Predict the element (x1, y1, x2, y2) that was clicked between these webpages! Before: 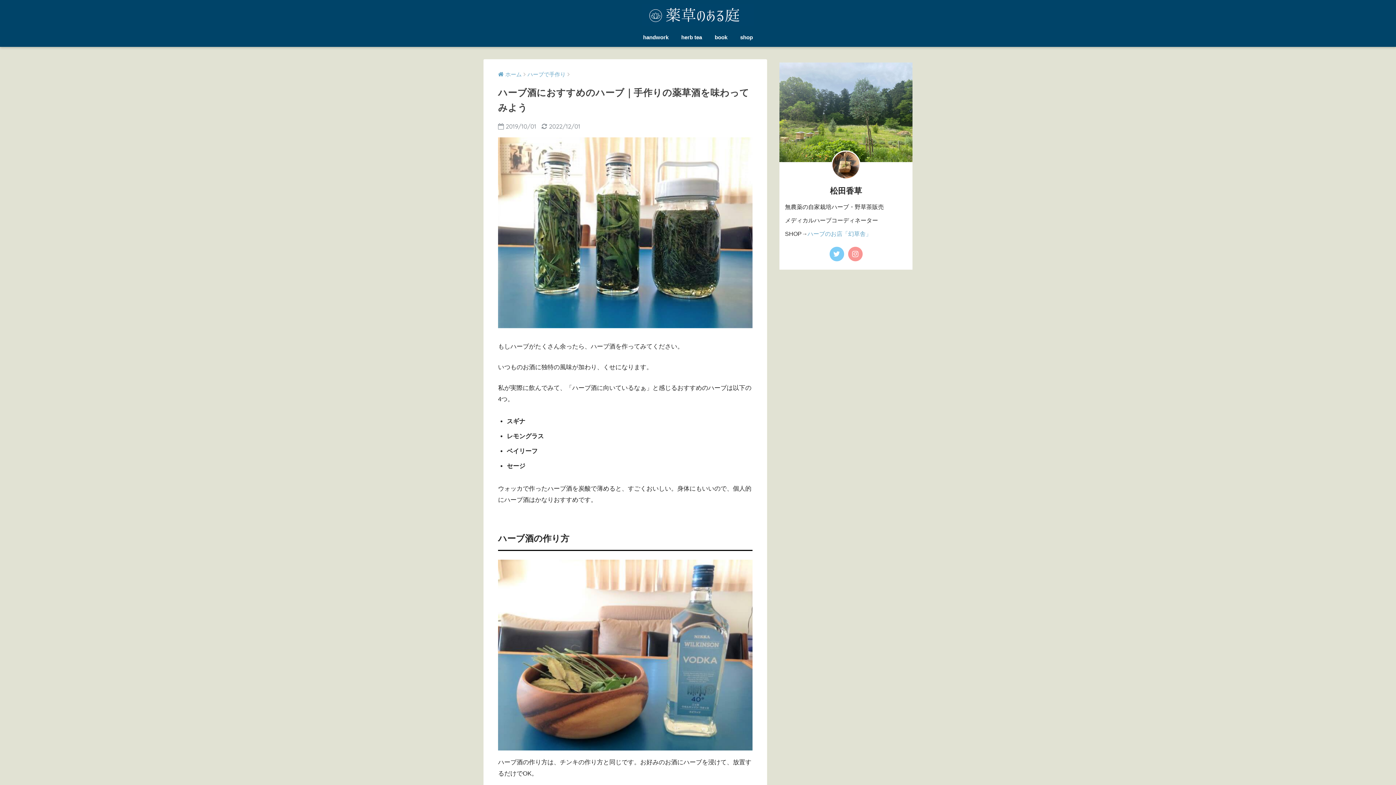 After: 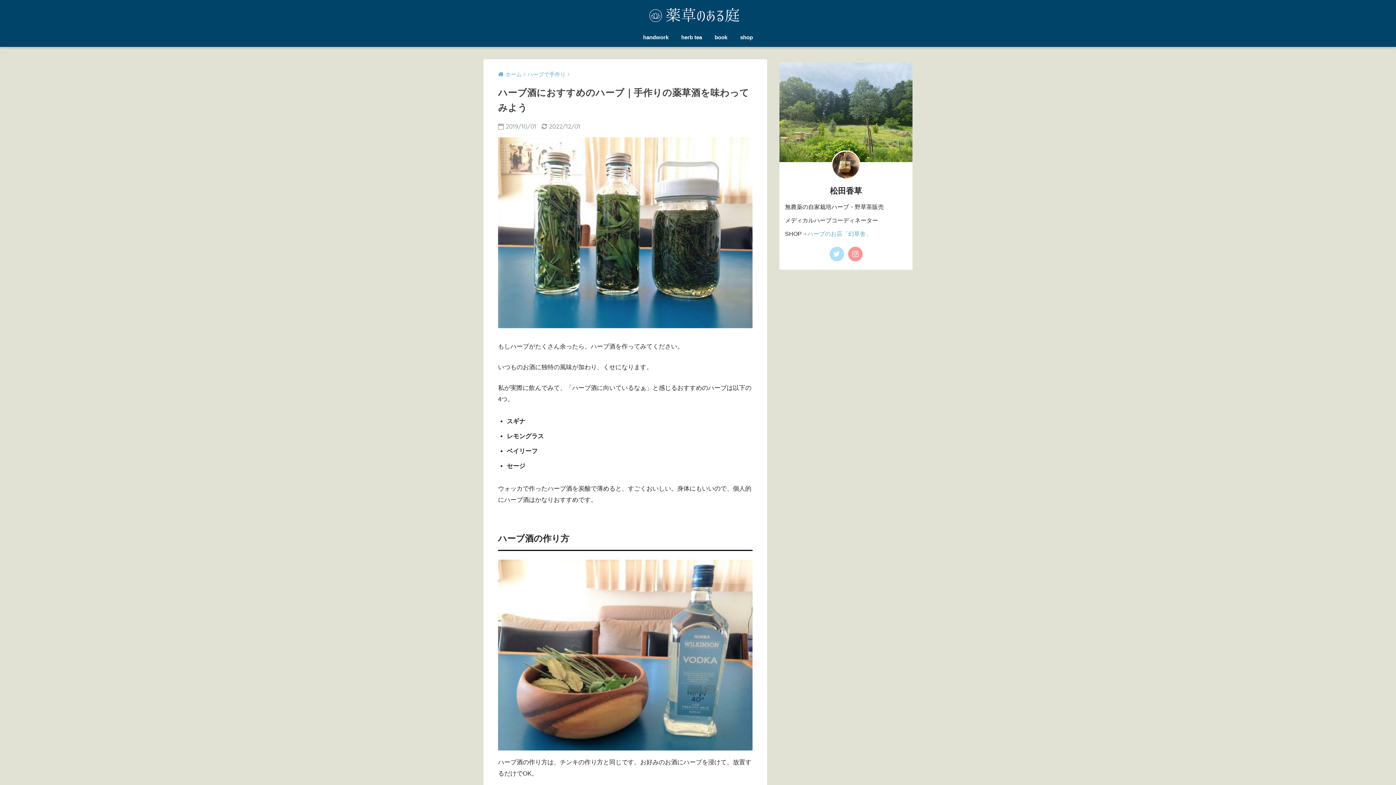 Action: bbox: (828, 245, 845, 262)